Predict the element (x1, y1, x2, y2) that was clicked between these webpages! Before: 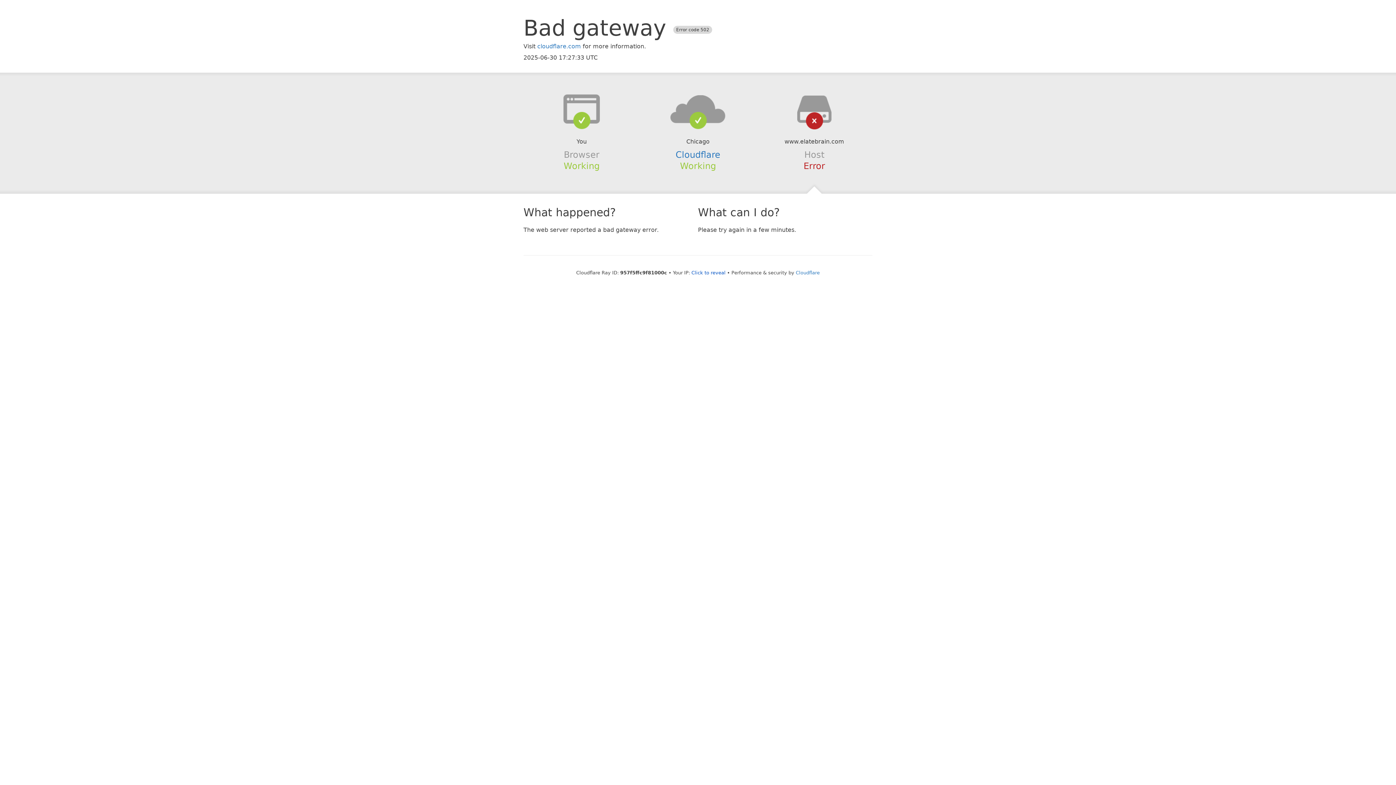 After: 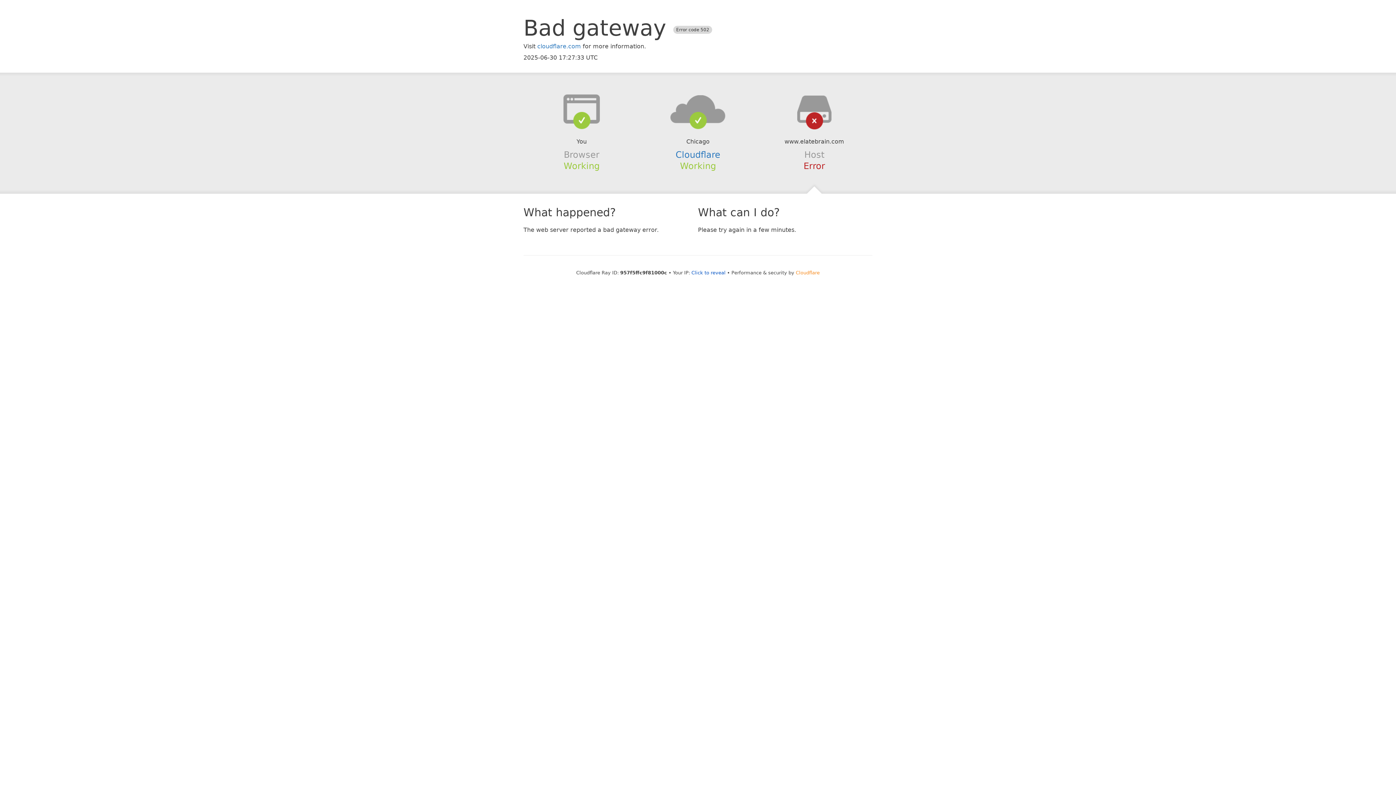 Action: bbox: (796, 270, 820, 275) label: Cloudflare